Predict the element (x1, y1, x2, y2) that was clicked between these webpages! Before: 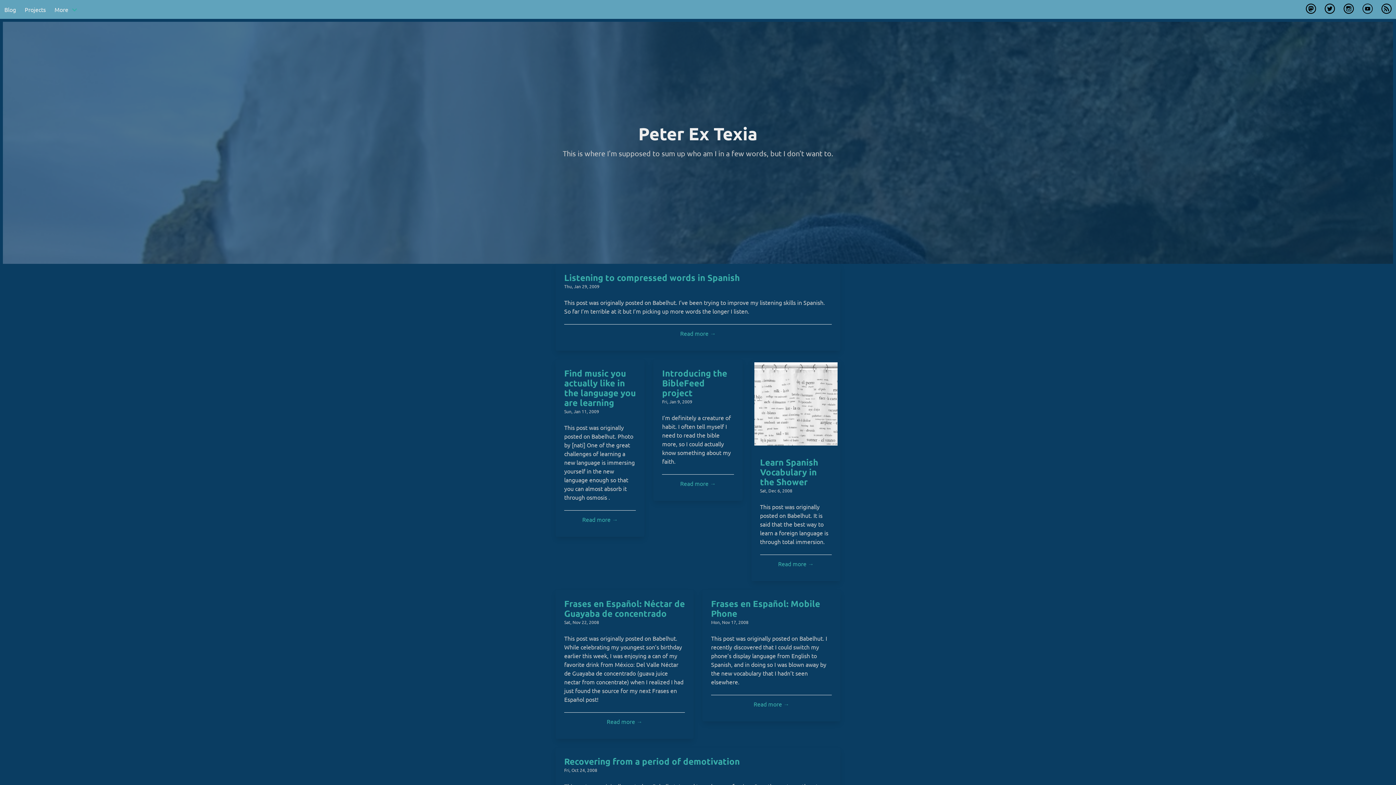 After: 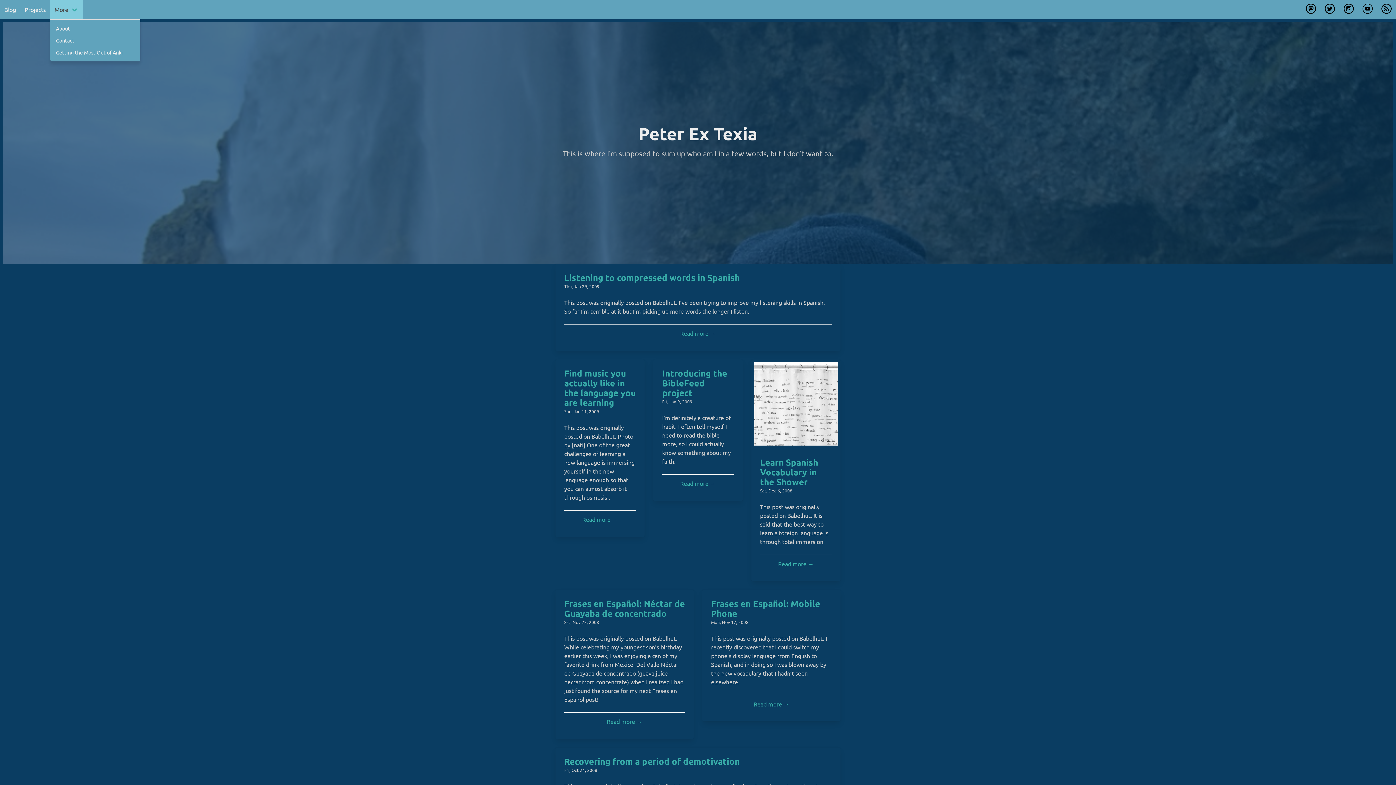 Action: label: More bbox: (50, 0, 82, 18)